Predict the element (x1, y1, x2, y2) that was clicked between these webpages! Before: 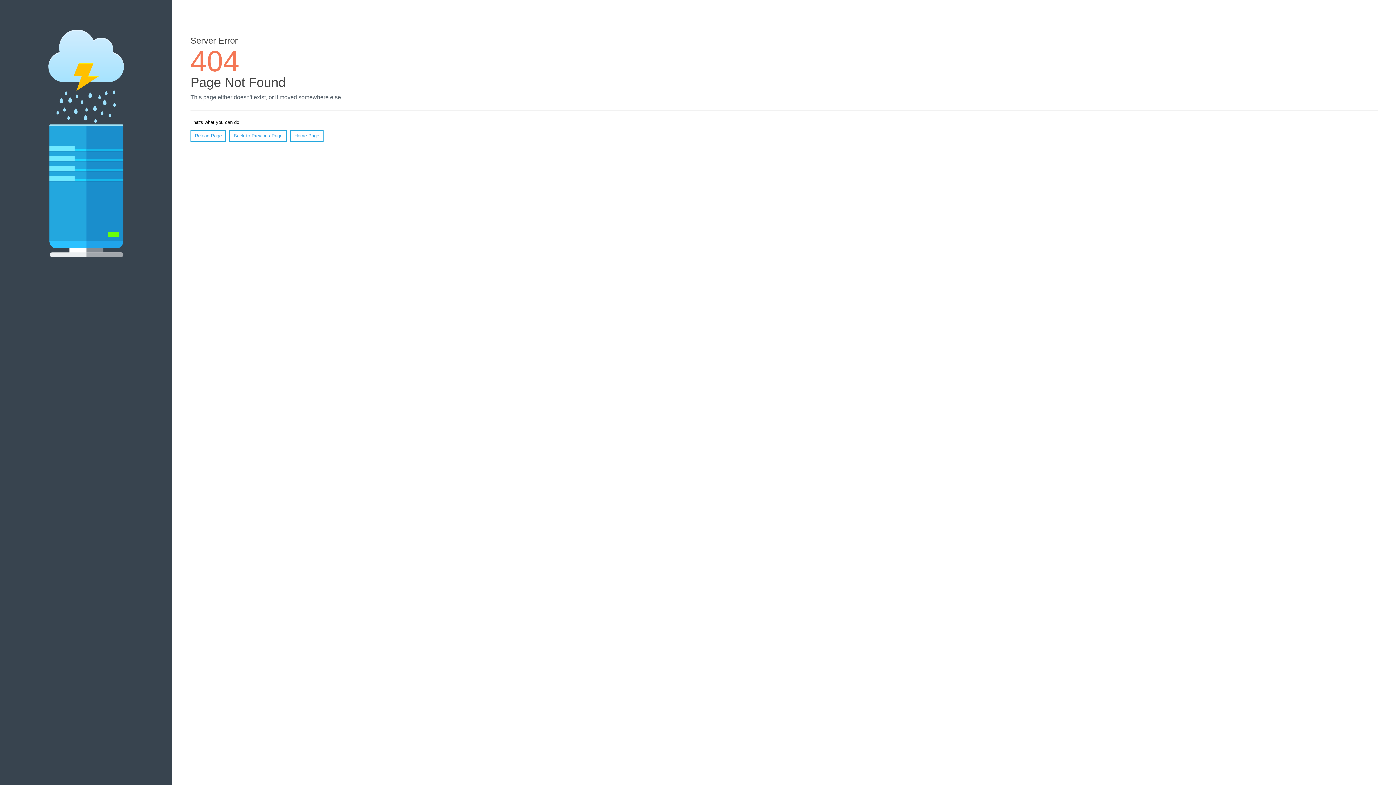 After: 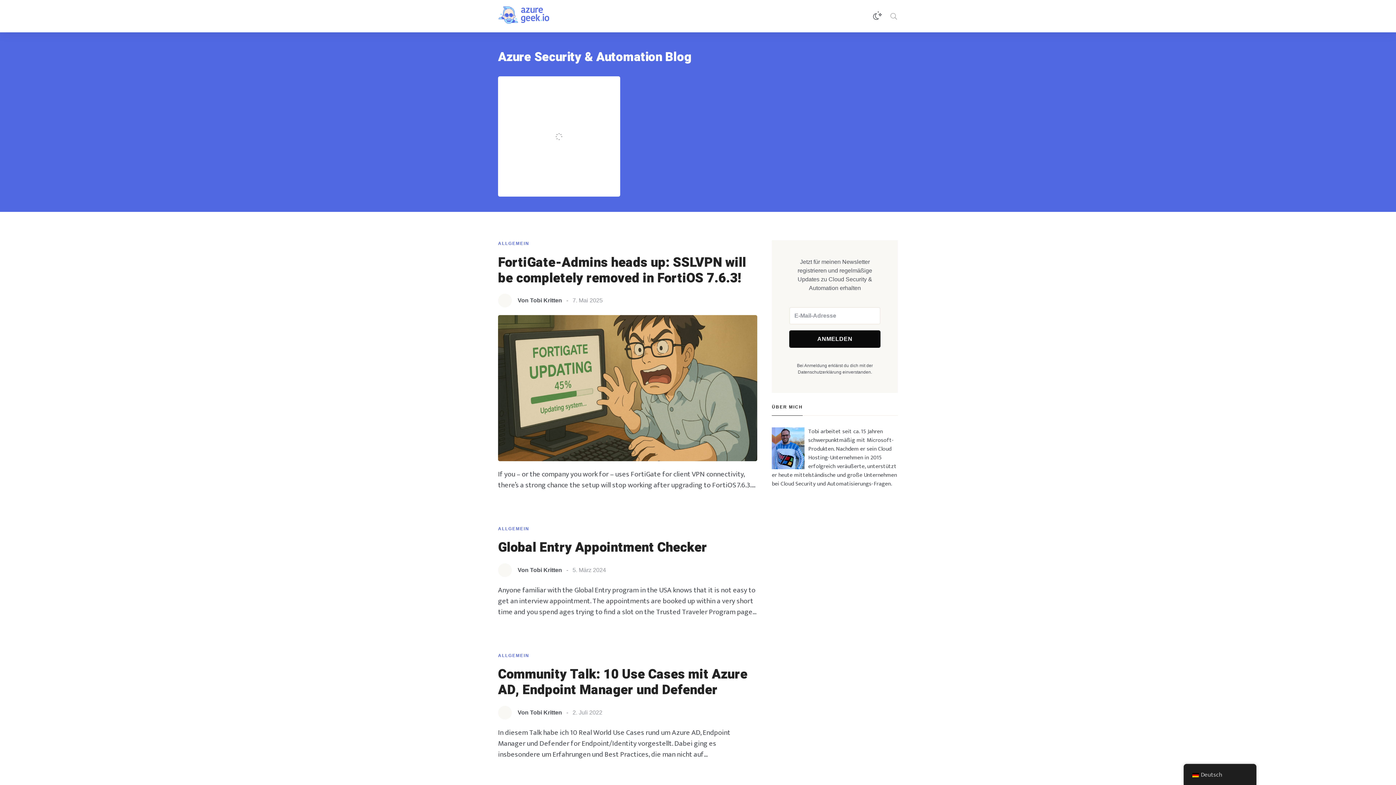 Action: bbox: (290, 130, 323, 141) label: Home Page